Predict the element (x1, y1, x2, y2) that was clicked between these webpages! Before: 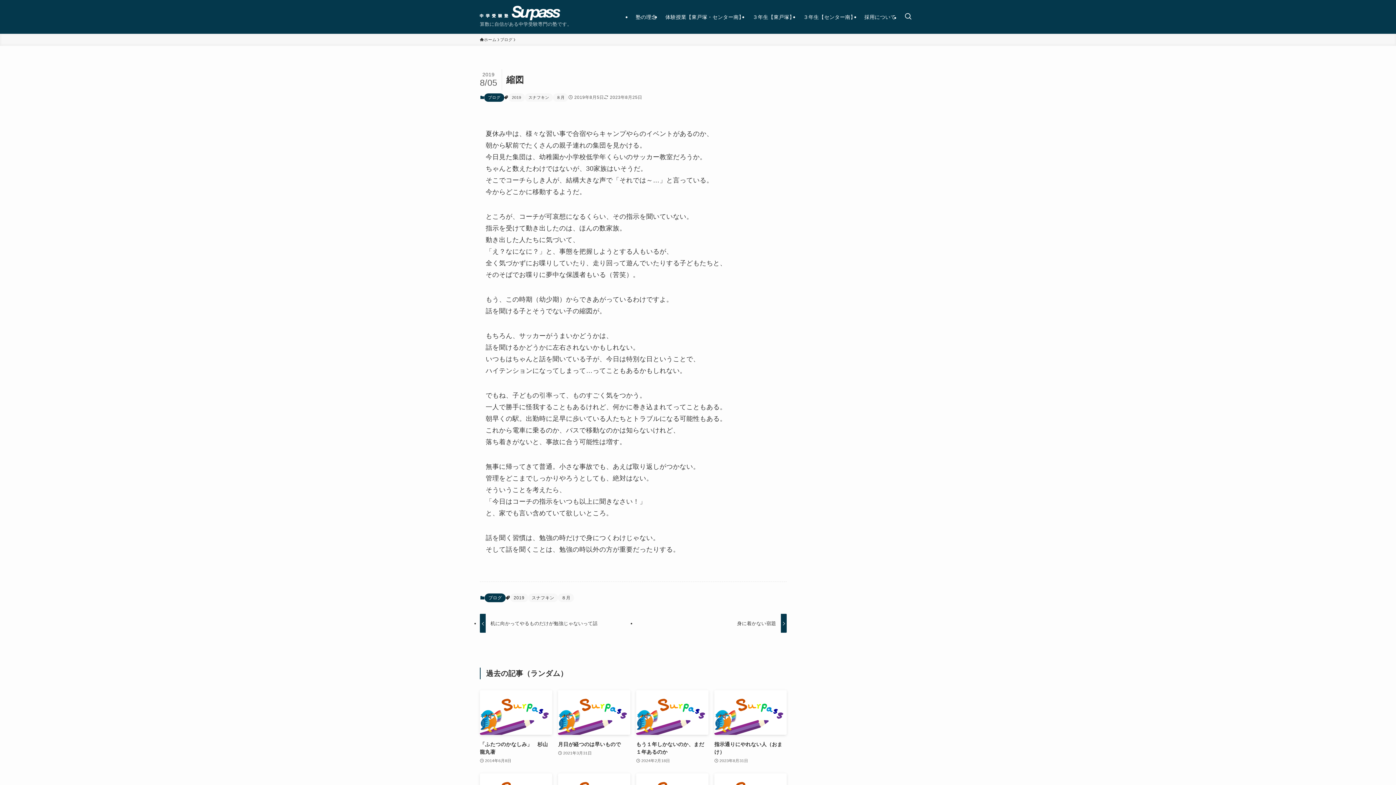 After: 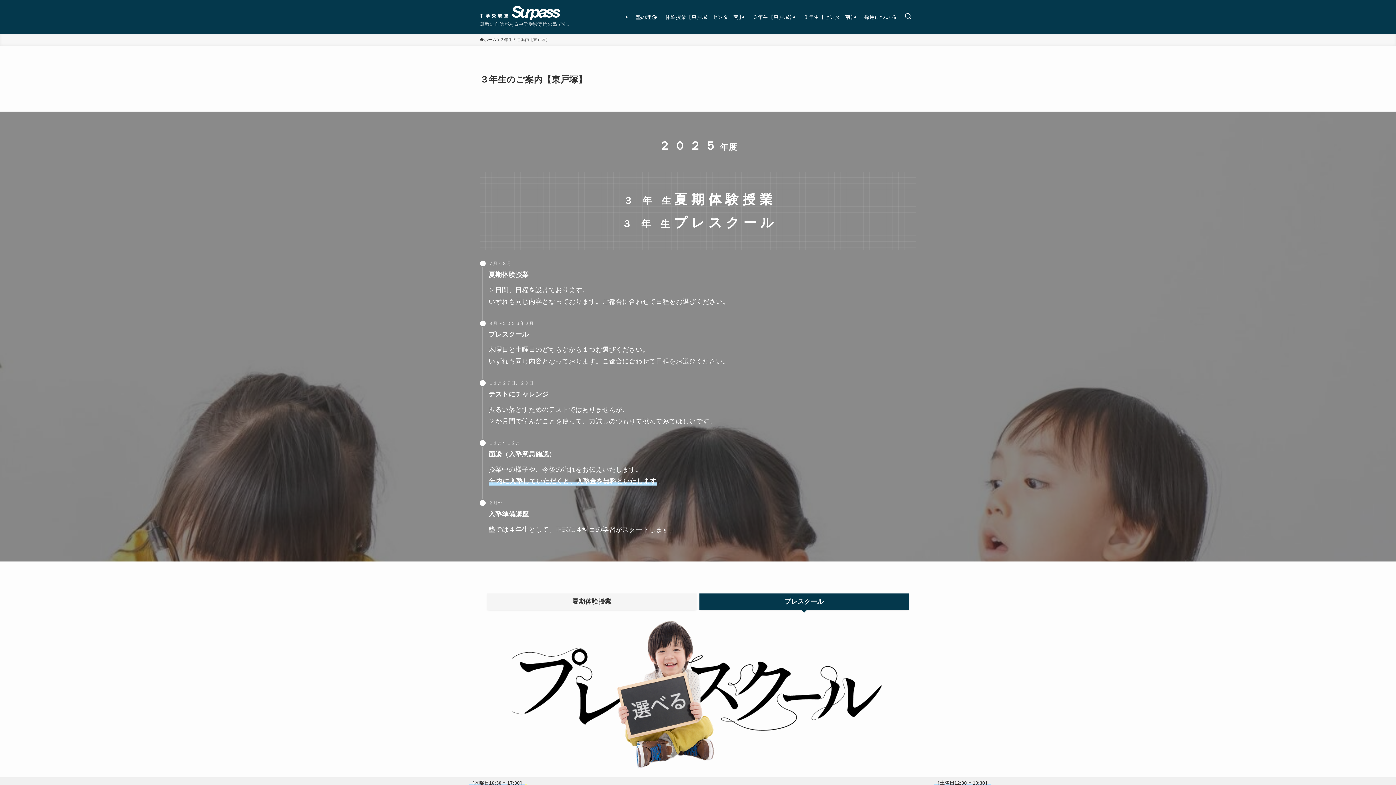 Action: label: ３年生【東戸塚】 bbox: (748, 0, 799, 33)